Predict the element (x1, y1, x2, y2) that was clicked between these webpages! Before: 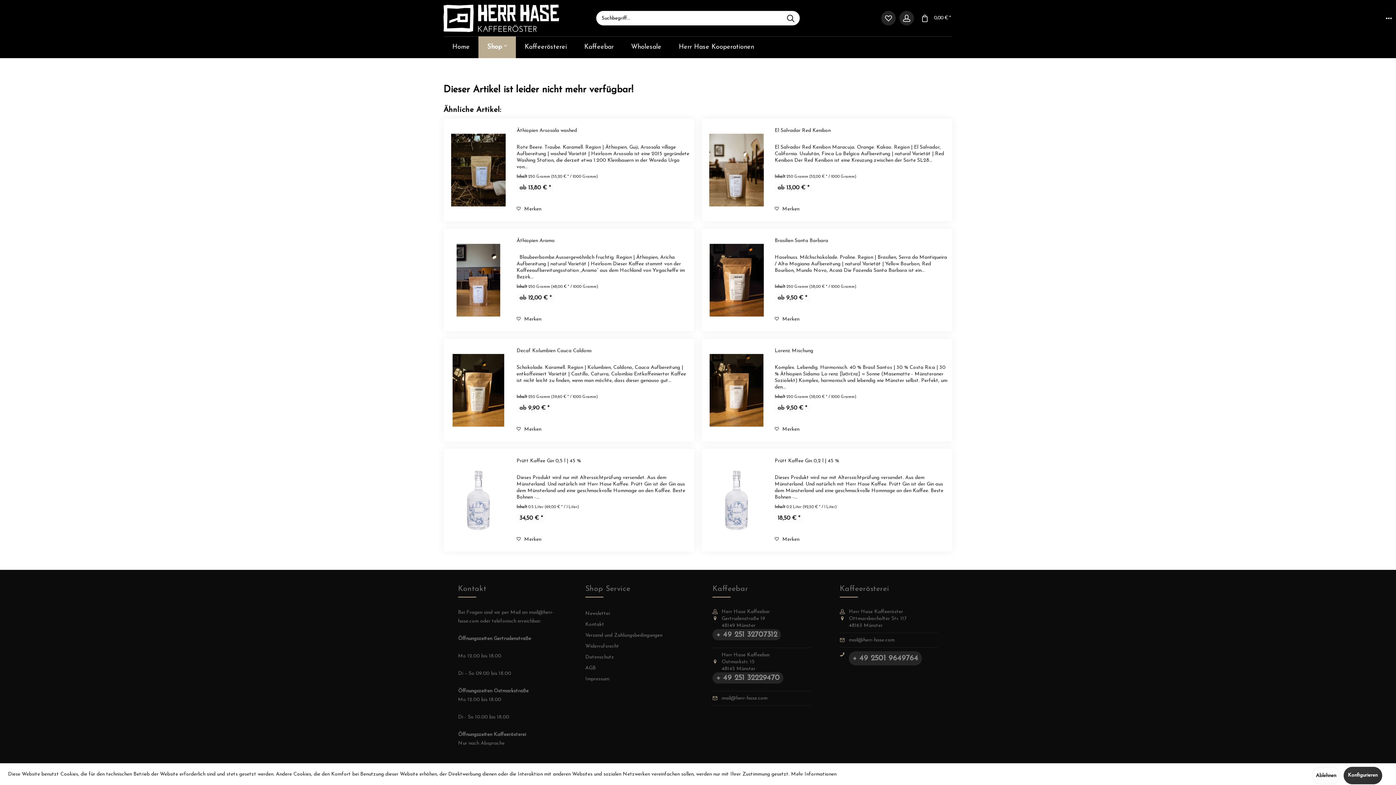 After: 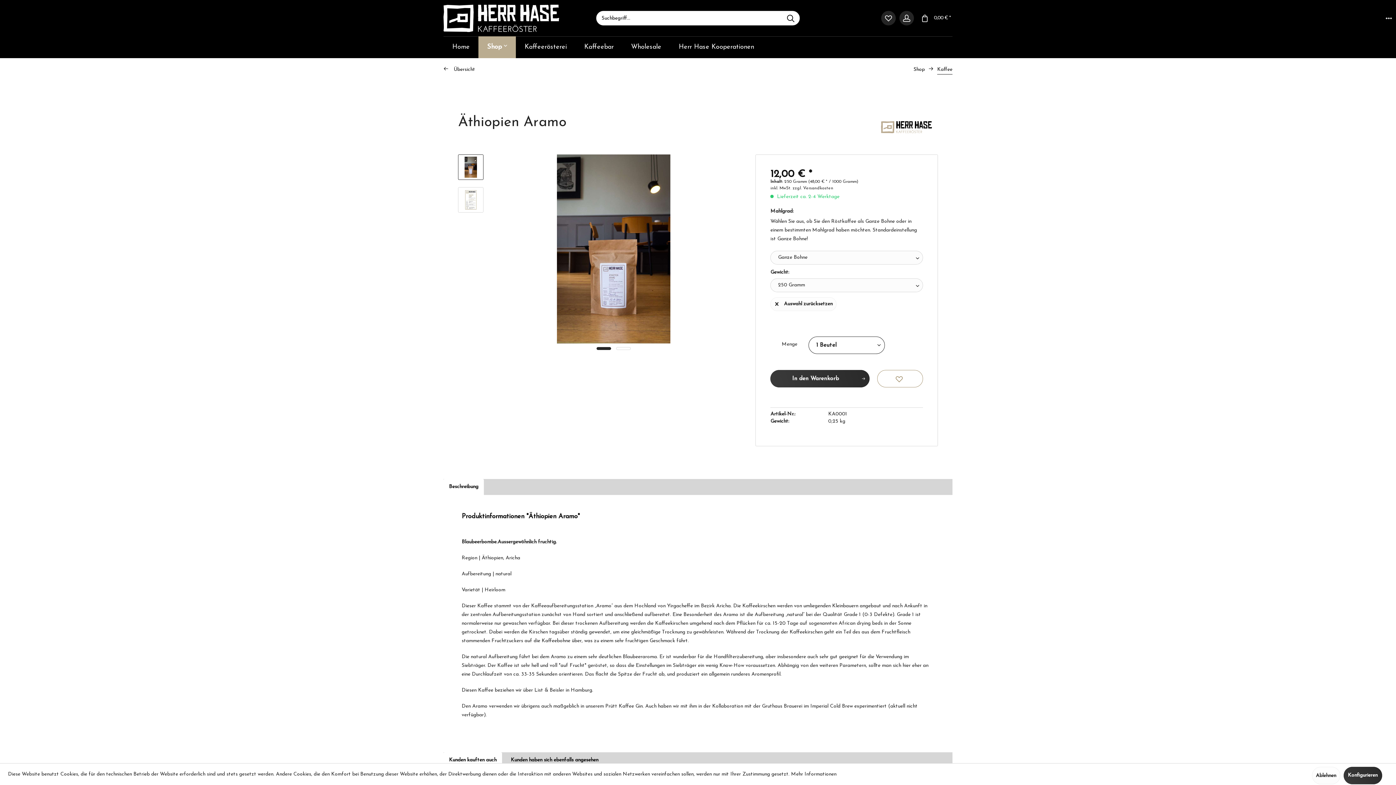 Action: label: Äthiopien Aramo bbox: (516, 236, 690, 254)